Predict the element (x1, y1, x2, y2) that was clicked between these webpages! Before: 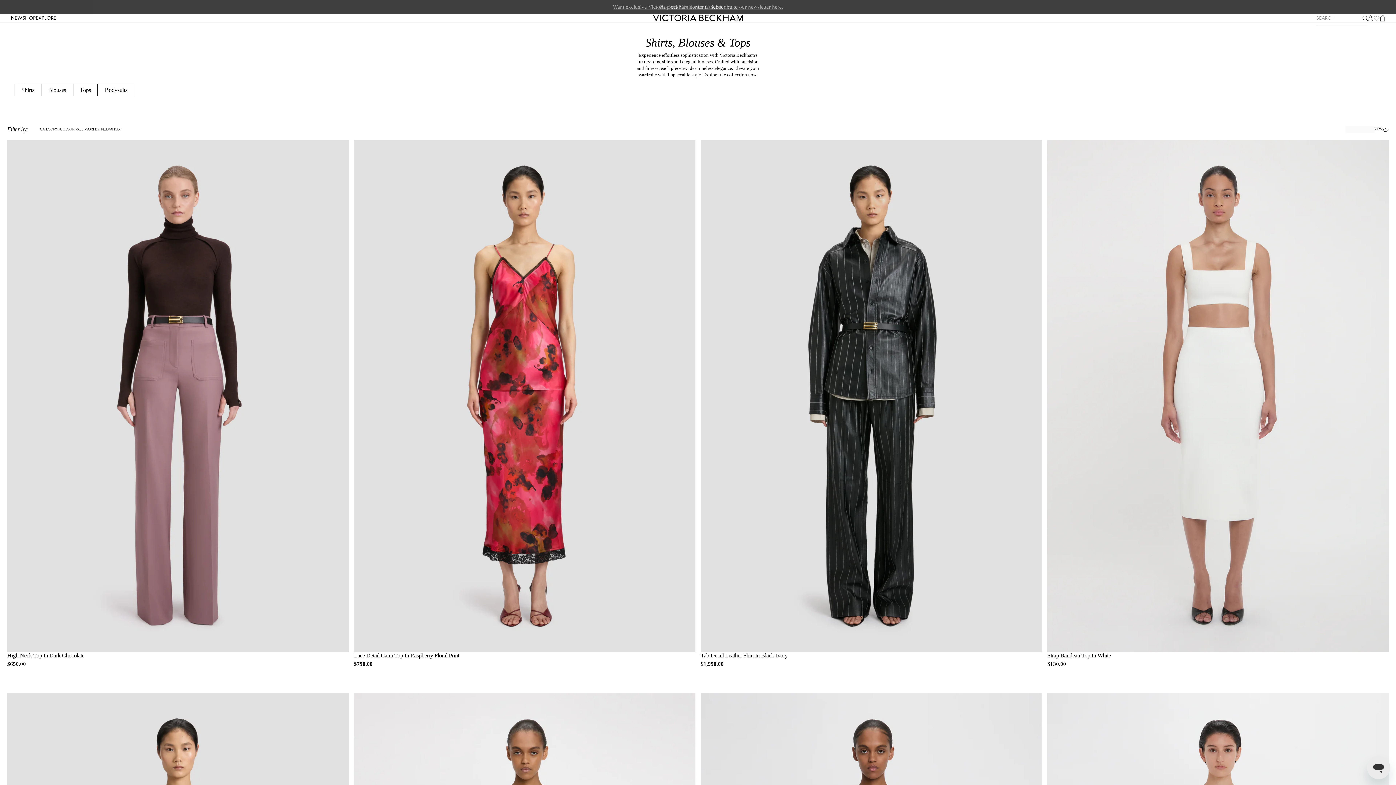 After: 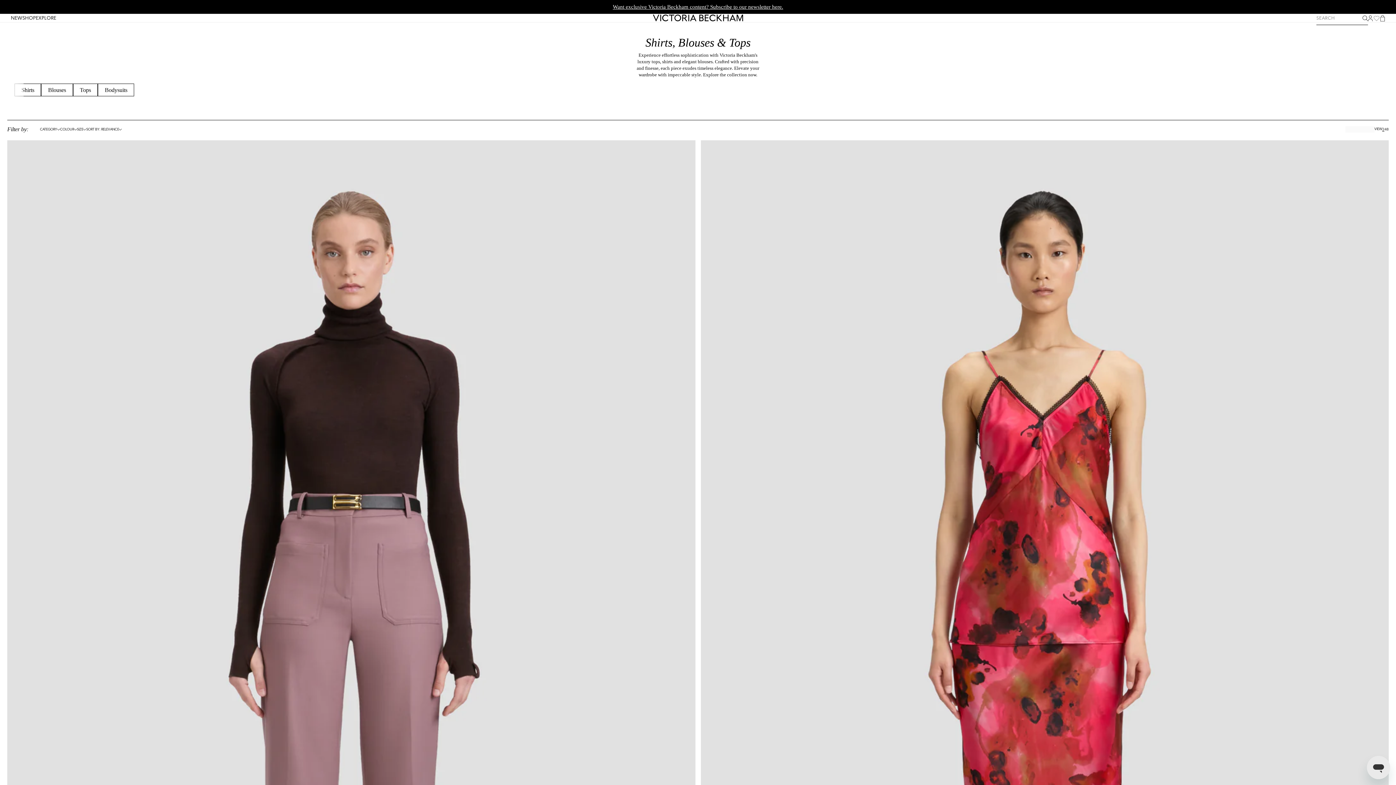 Action: label: 2 bbox: (1382, 127, 1384, 131)